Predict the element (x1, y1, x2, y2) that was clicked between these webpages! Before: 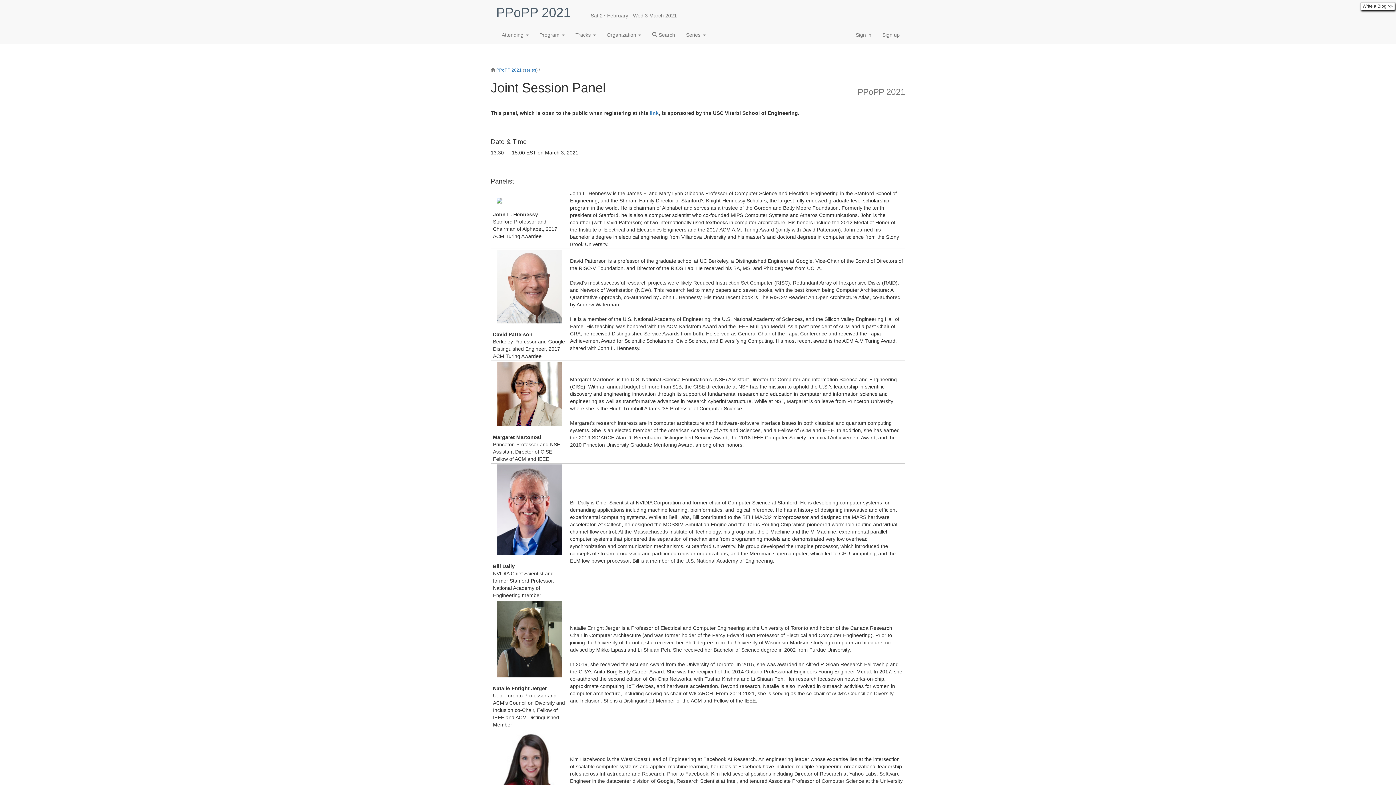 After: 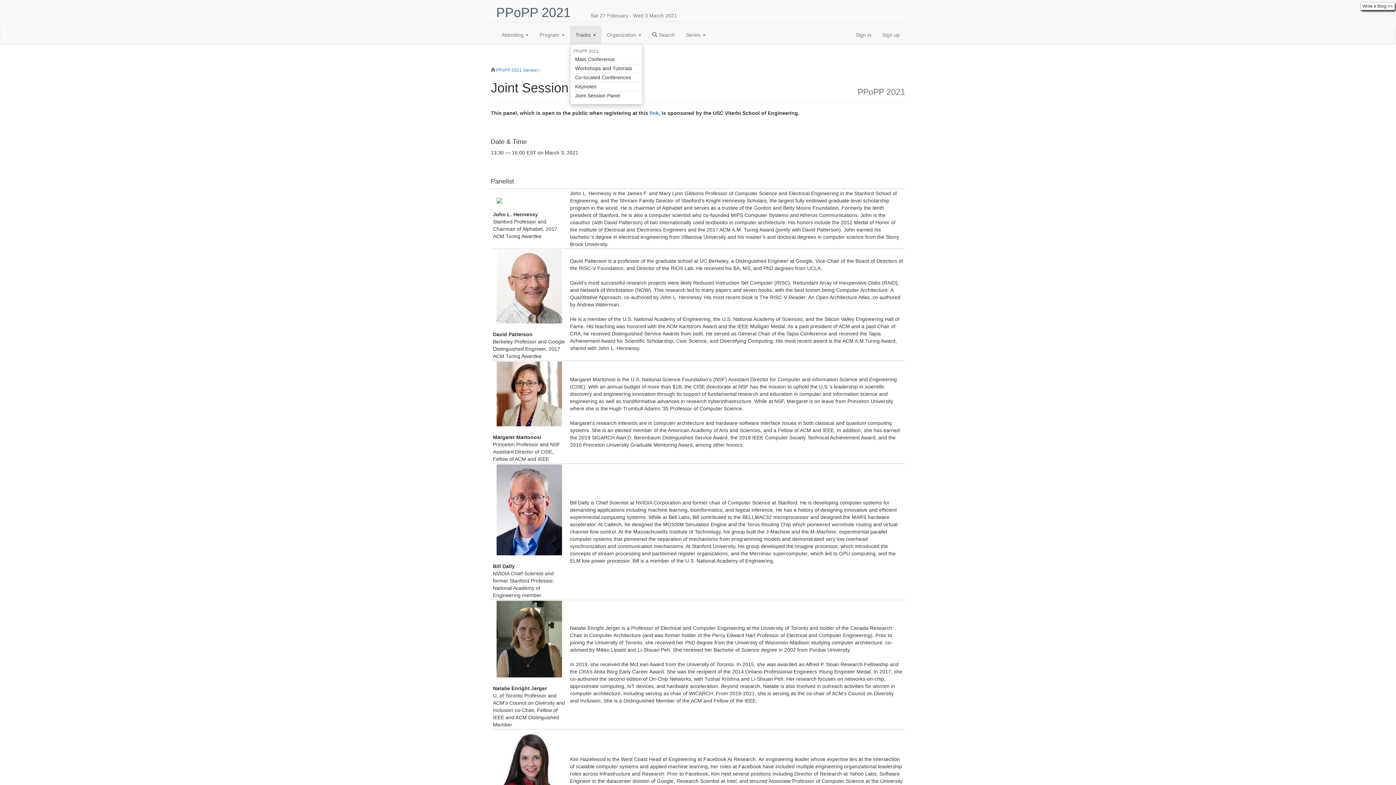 Action: bbox: (570, 25, 601, 44) label: Tracks 